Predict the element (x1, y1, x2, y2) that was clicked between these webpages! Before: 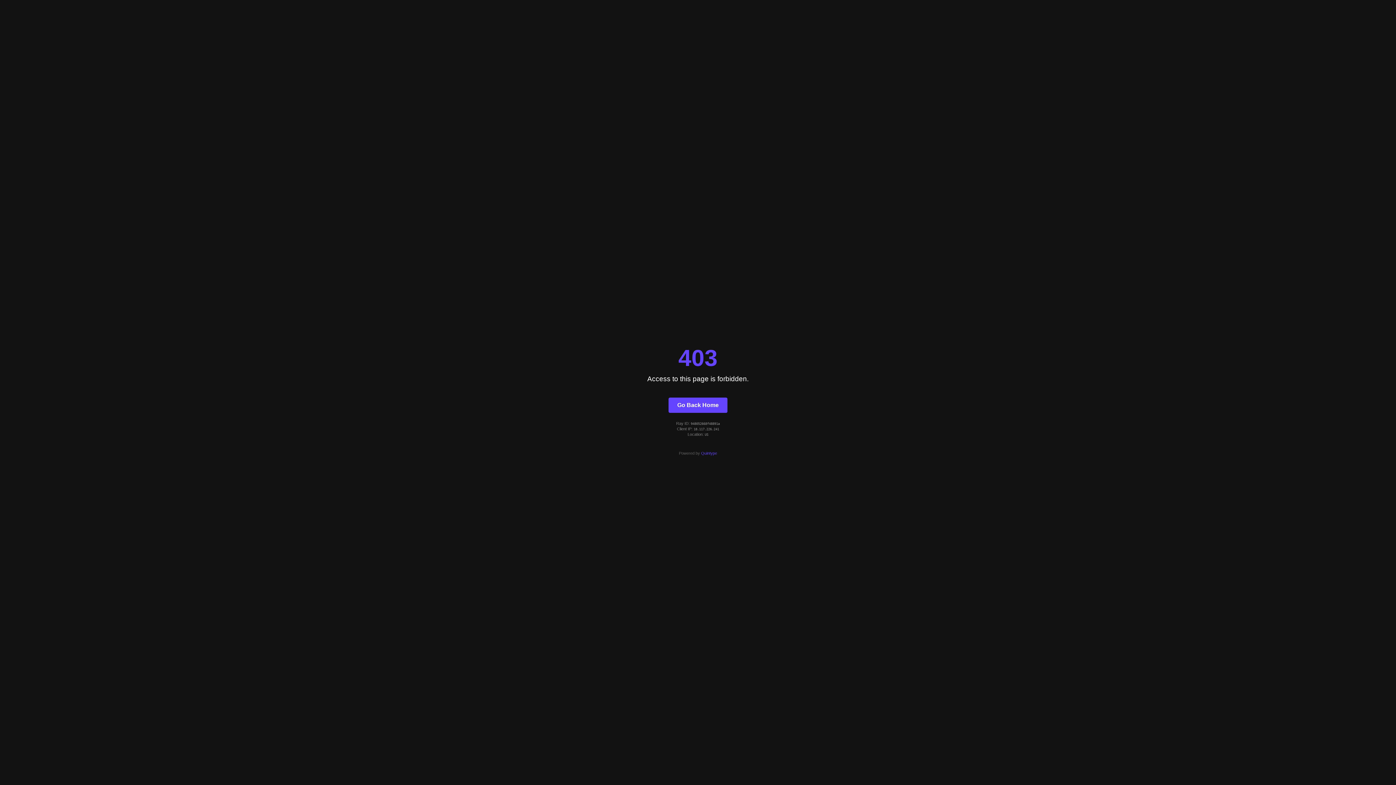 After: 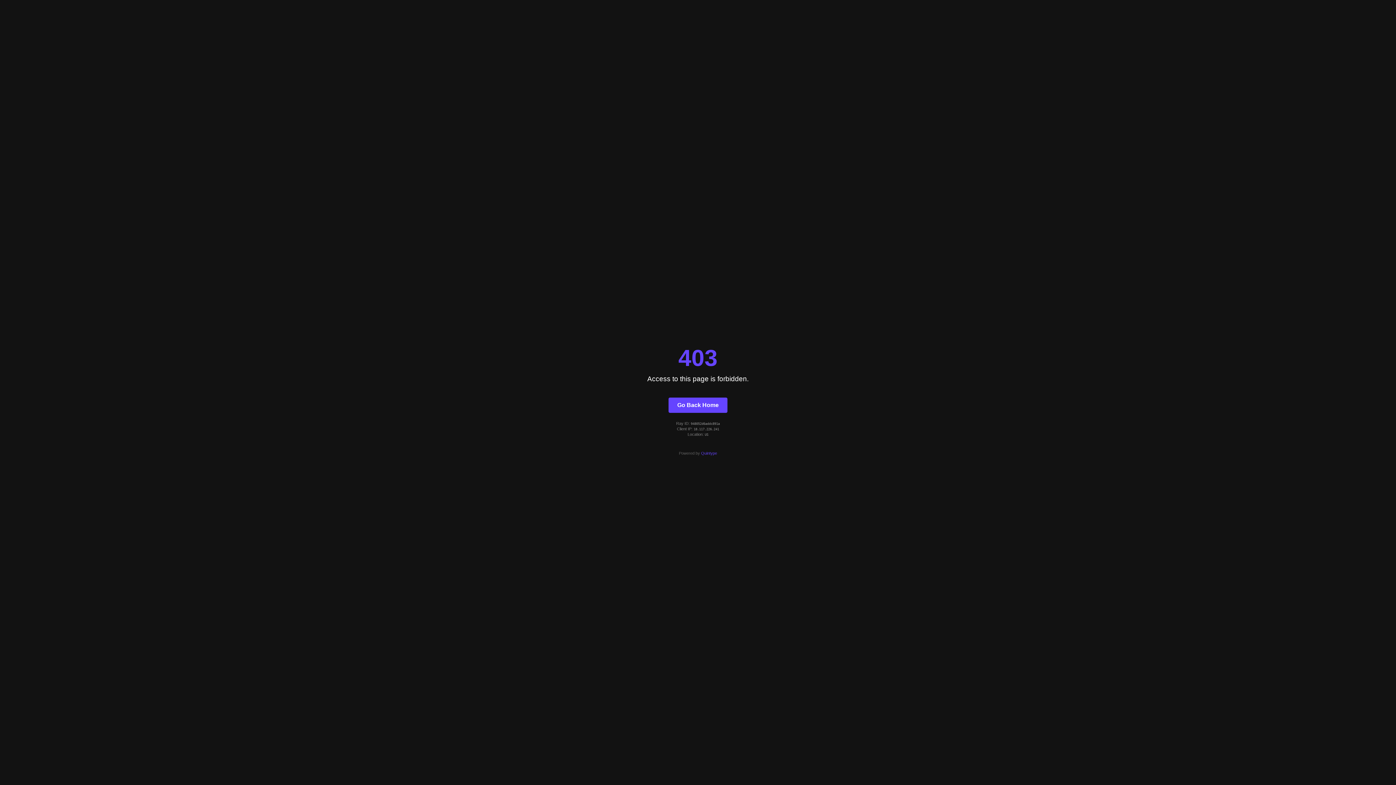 Action: label: Go Back Home bbox: (668, 397, 727, 412)